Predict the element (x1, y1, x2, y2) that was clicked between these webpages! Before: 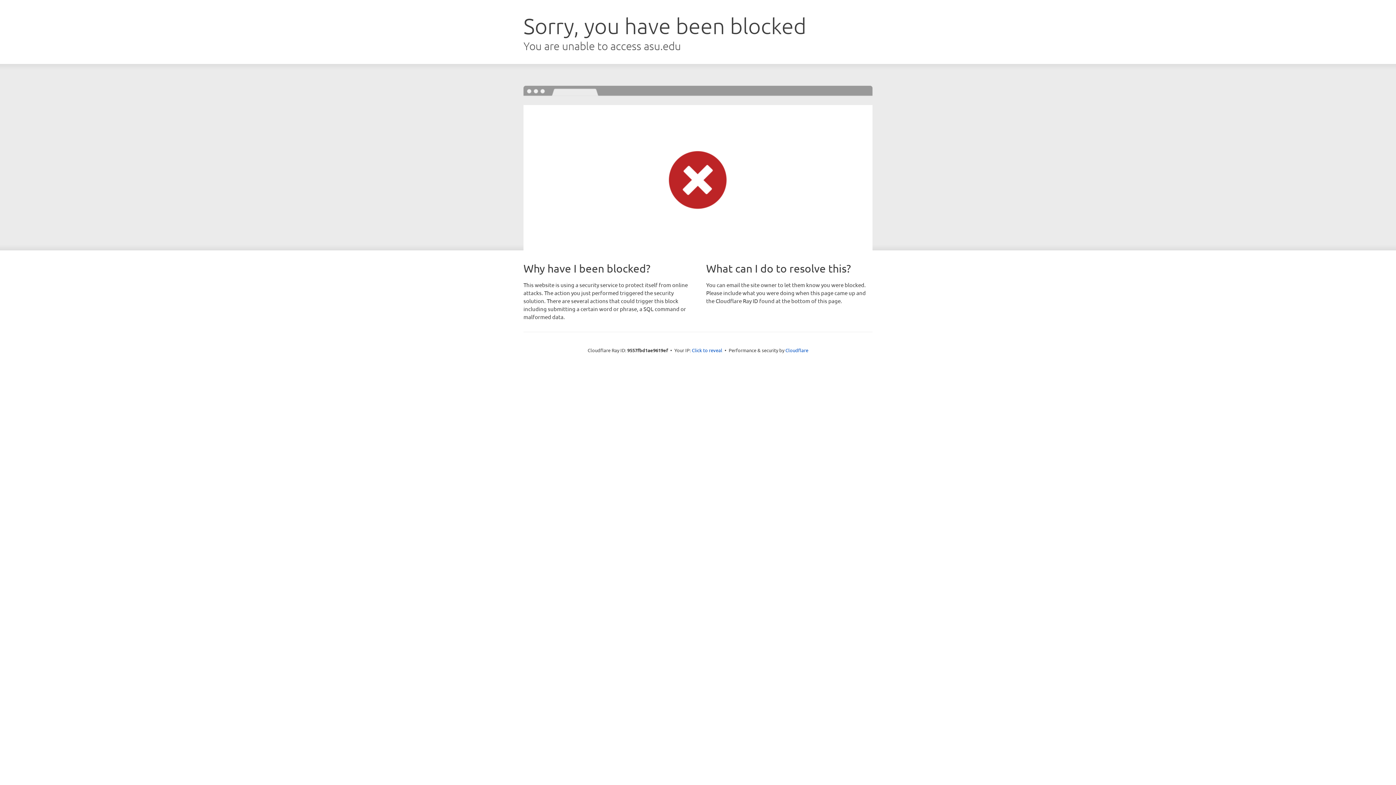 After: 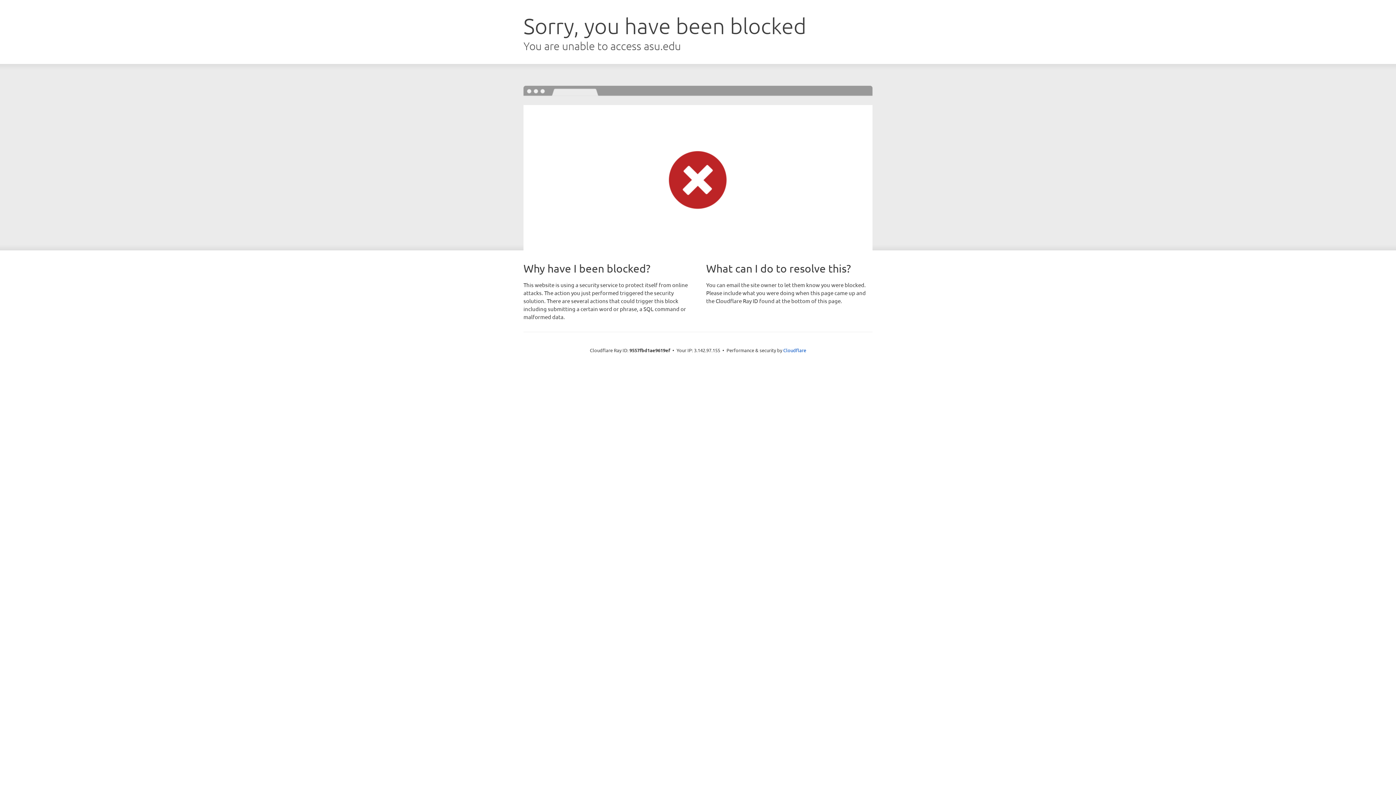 Action: label: Click to reveal bbox: (692, 346, 722, 353)